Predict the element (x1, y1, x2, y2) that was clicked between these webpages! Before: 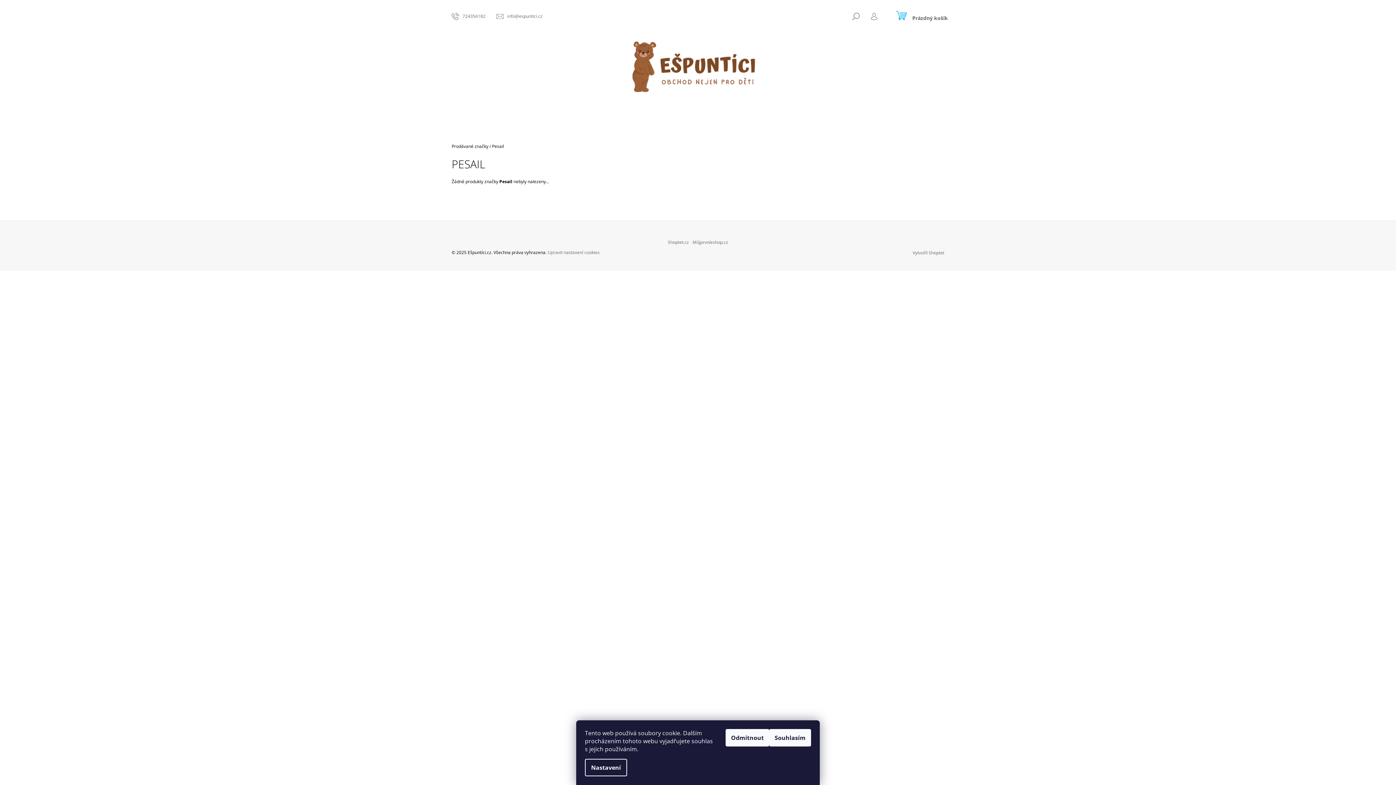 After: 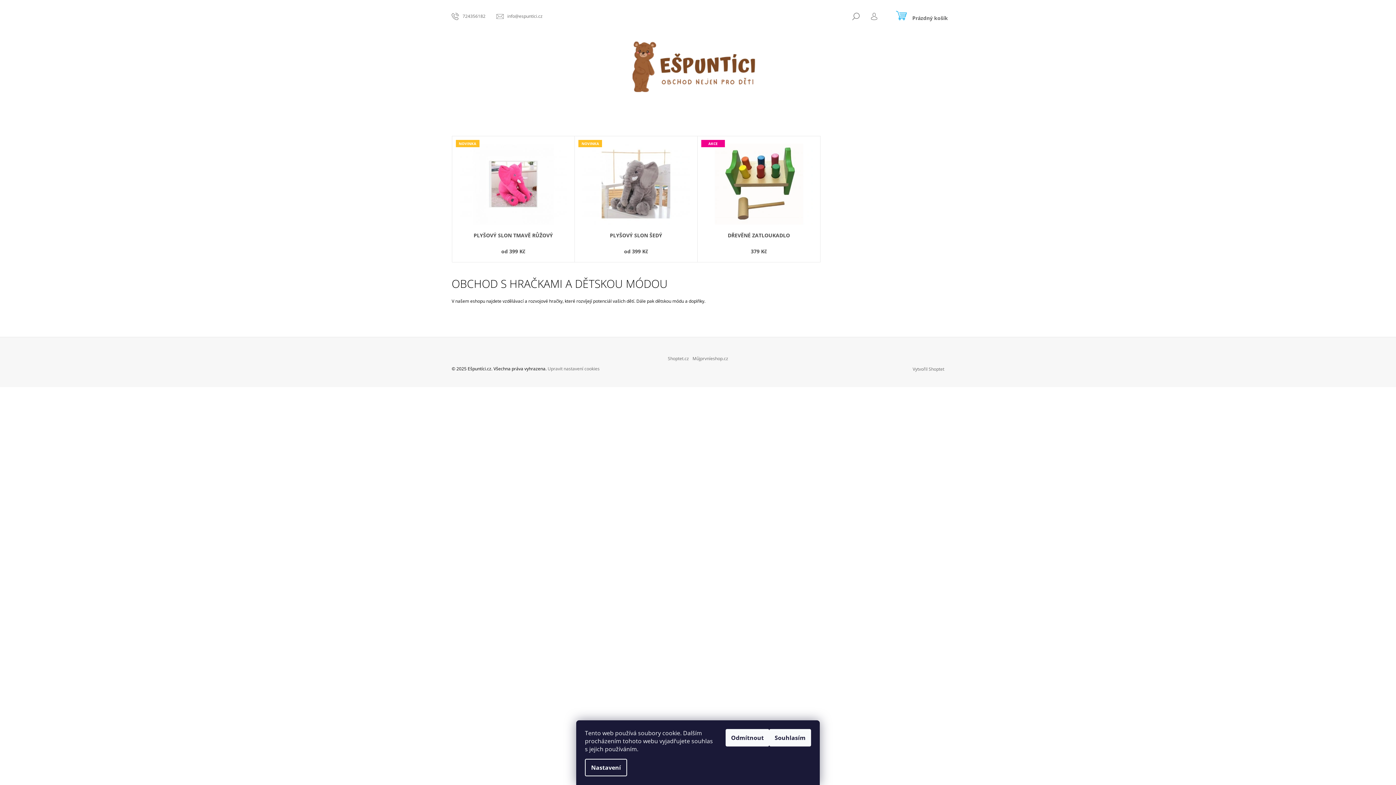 Action: bbox: (607, 63, 789, 69)